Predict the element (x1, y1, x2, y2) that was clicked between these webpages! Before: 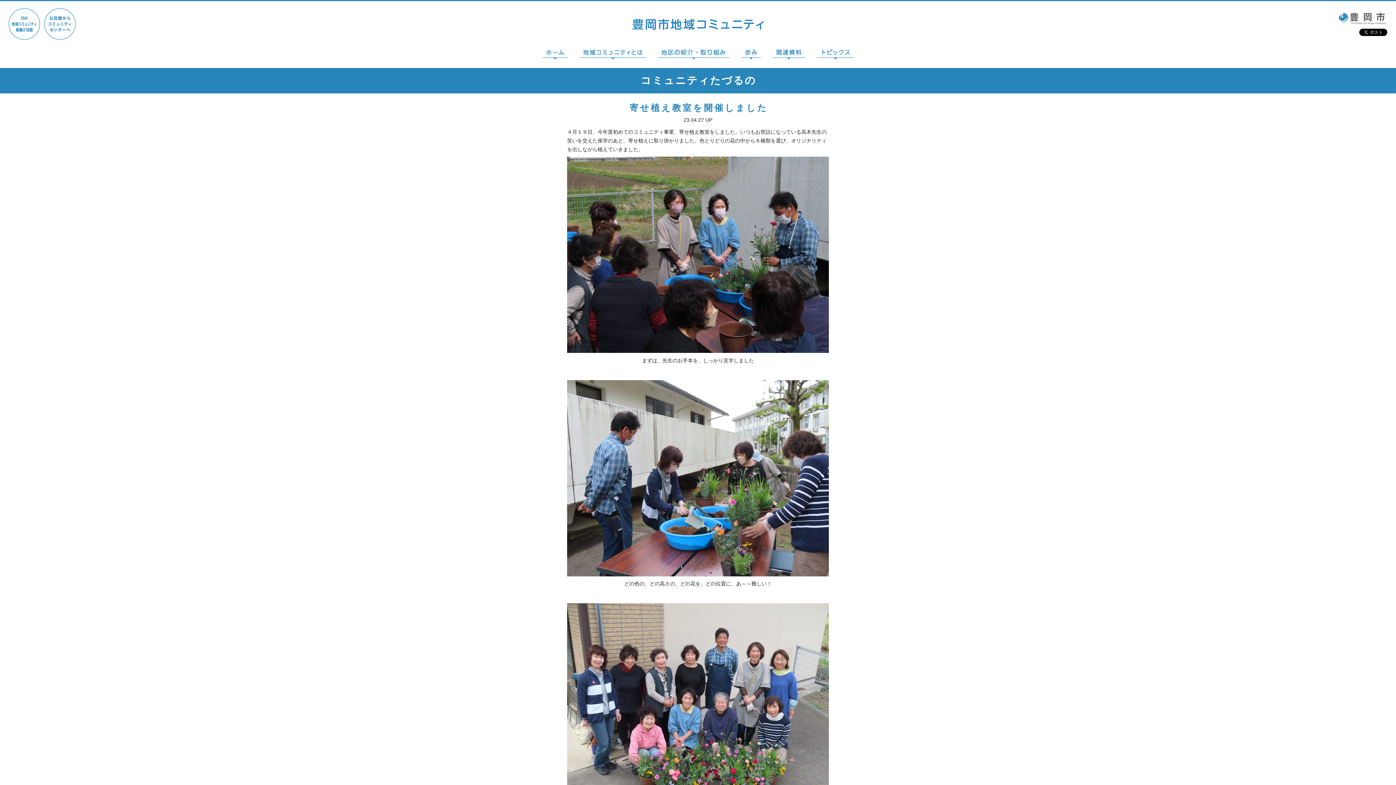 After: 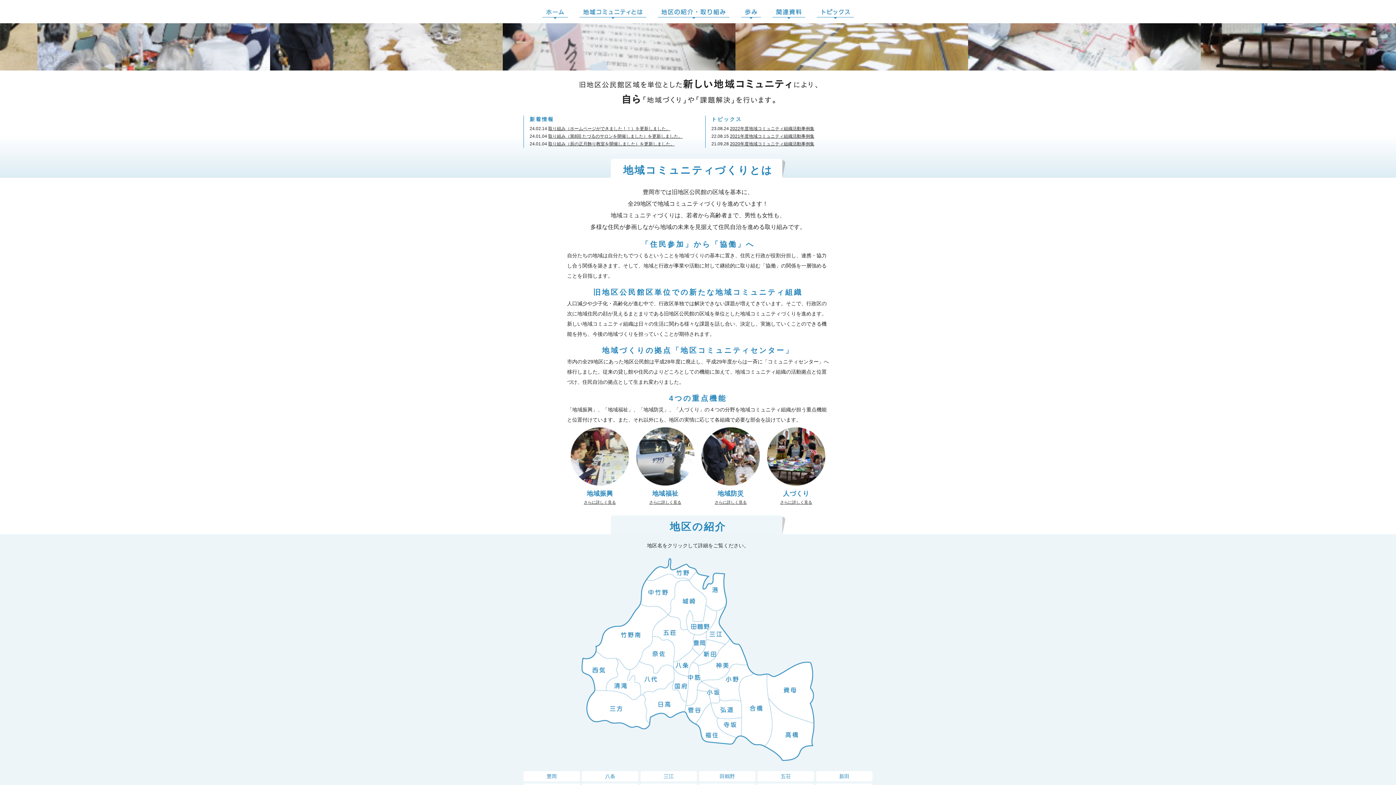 Action: label: 地域コミュニティとは bbox: (579, 49, 646, 59)